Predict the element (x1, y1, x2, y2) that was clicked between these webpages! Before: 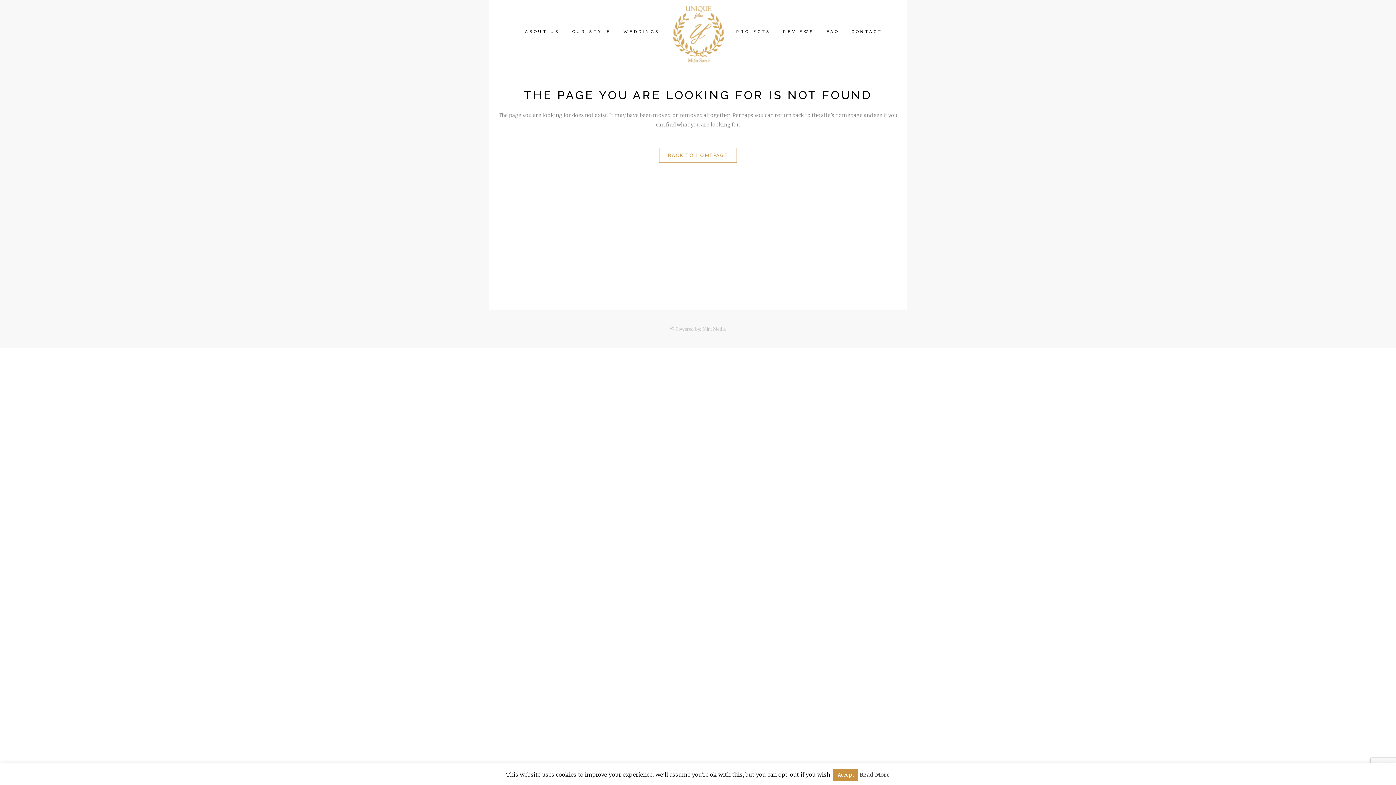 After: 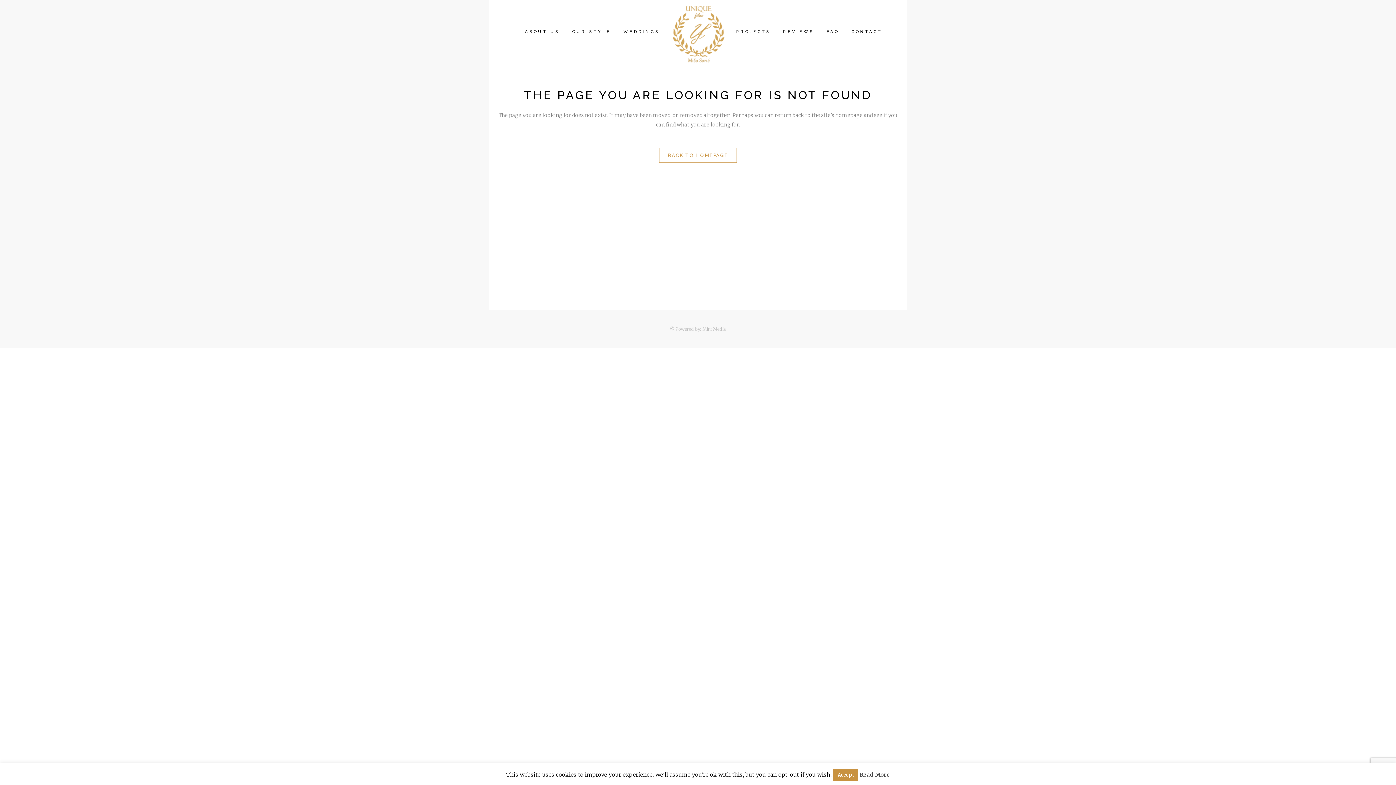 Action: label: Mint Media bbox: (702, 326, 726, 332)